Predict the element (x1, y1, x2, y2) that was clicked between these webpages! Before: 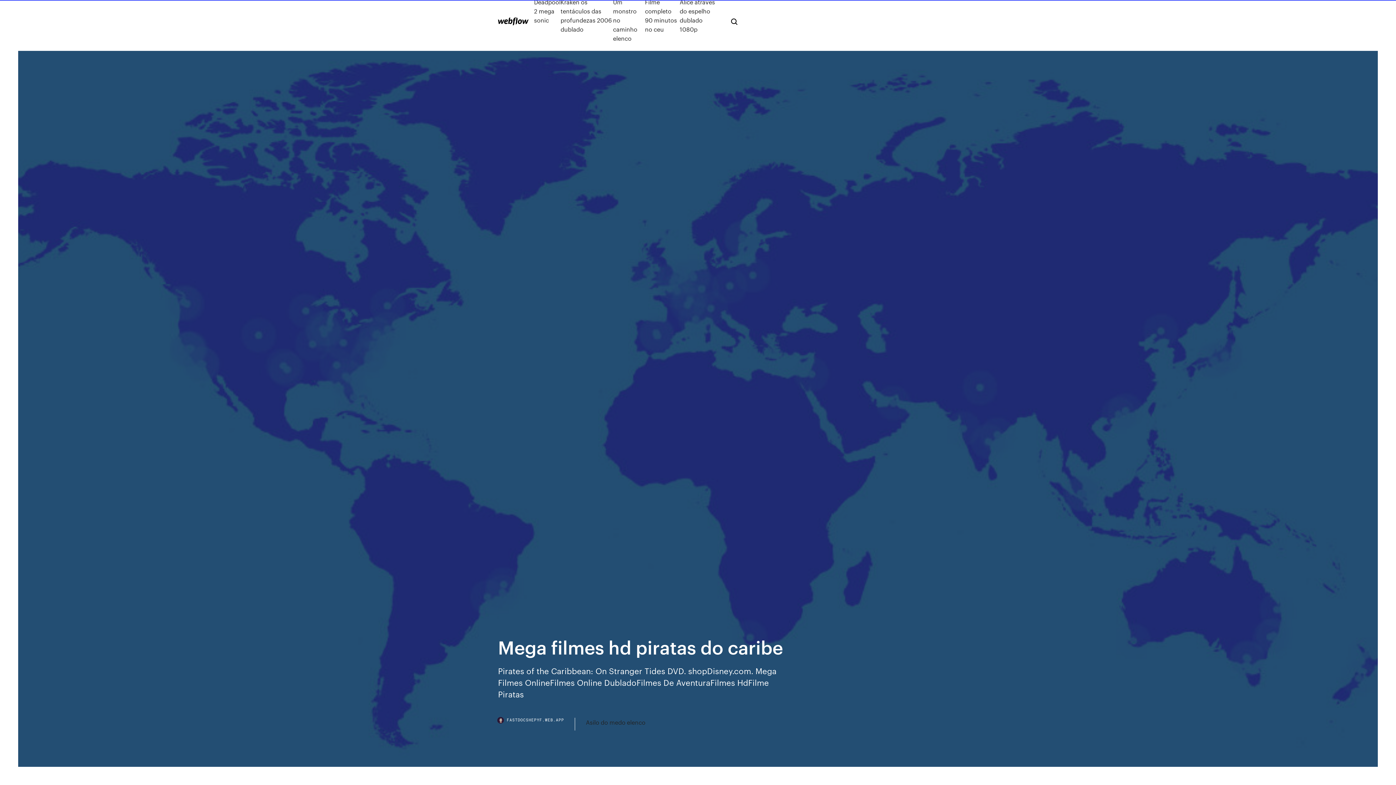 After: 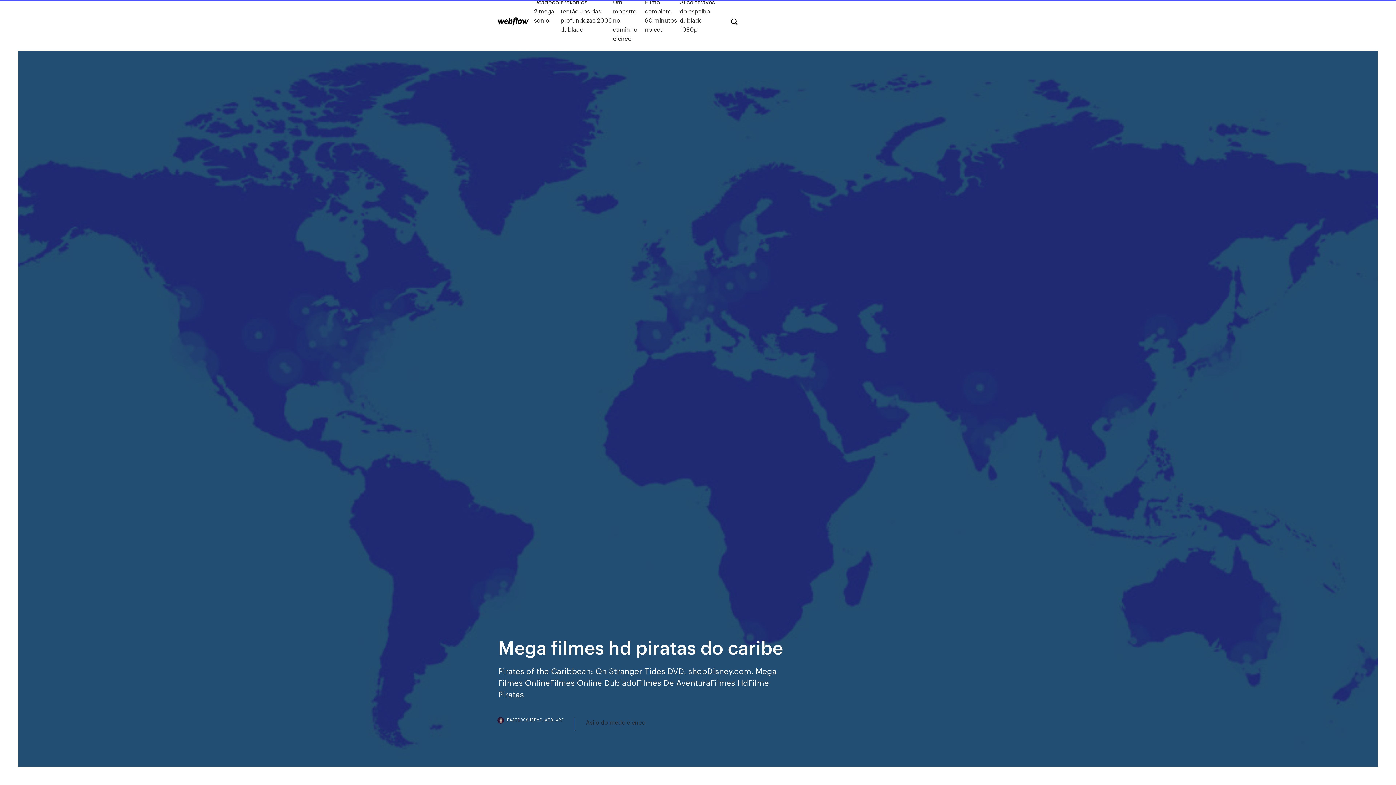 Action: bbox: (498, 718, 575, 730) label: FASTDOCSHEPYF.WEB.APP